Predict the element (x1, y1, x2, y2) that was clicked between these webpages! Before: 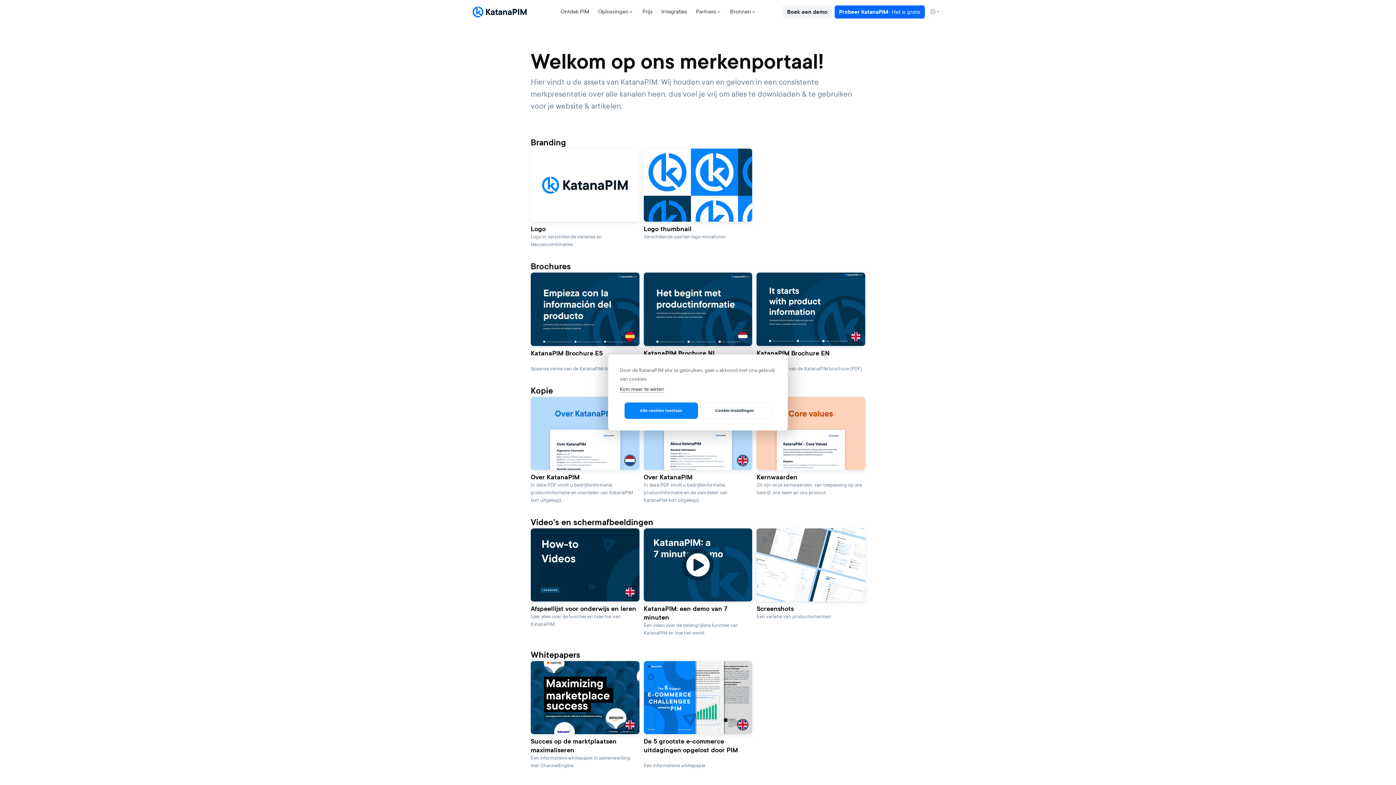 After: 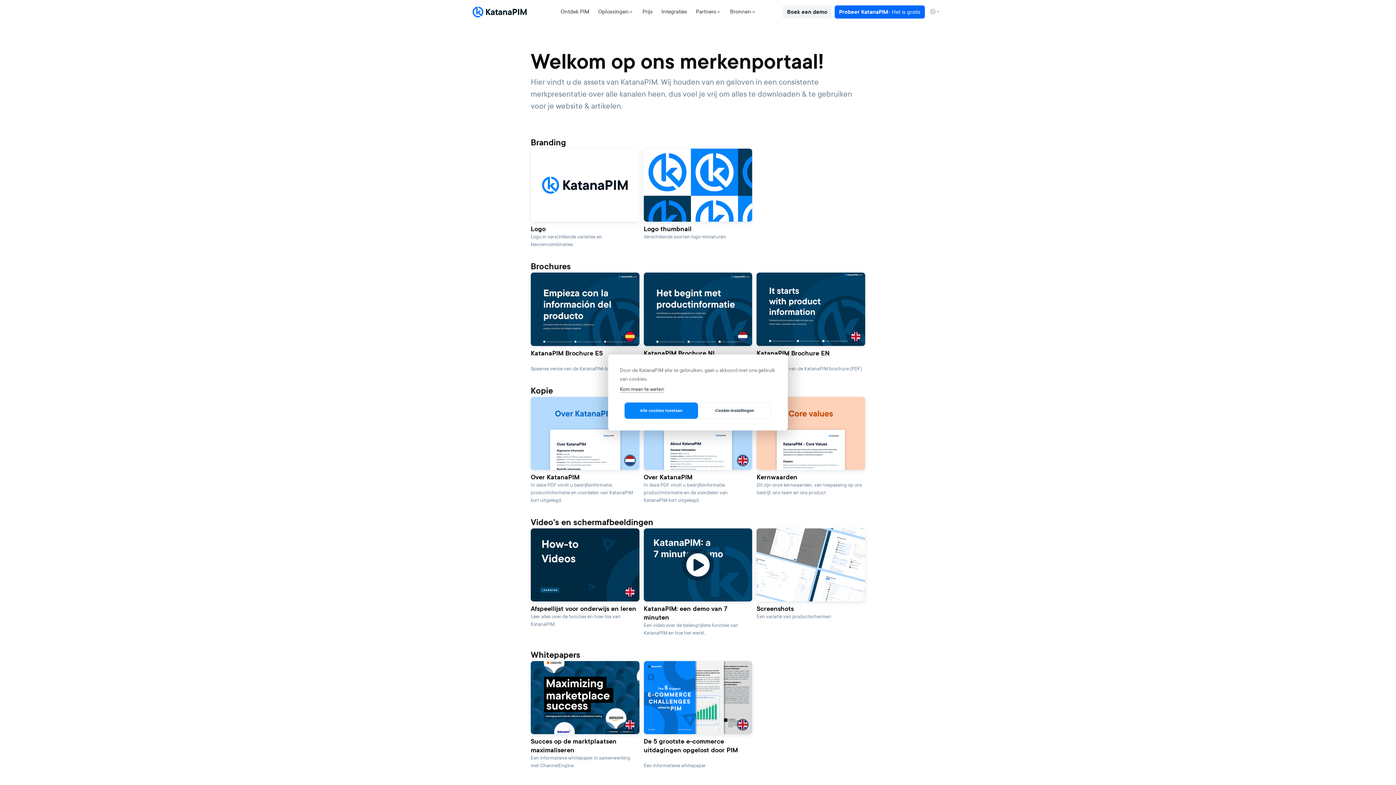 Action: bbox: (756, 528, 865, 601)